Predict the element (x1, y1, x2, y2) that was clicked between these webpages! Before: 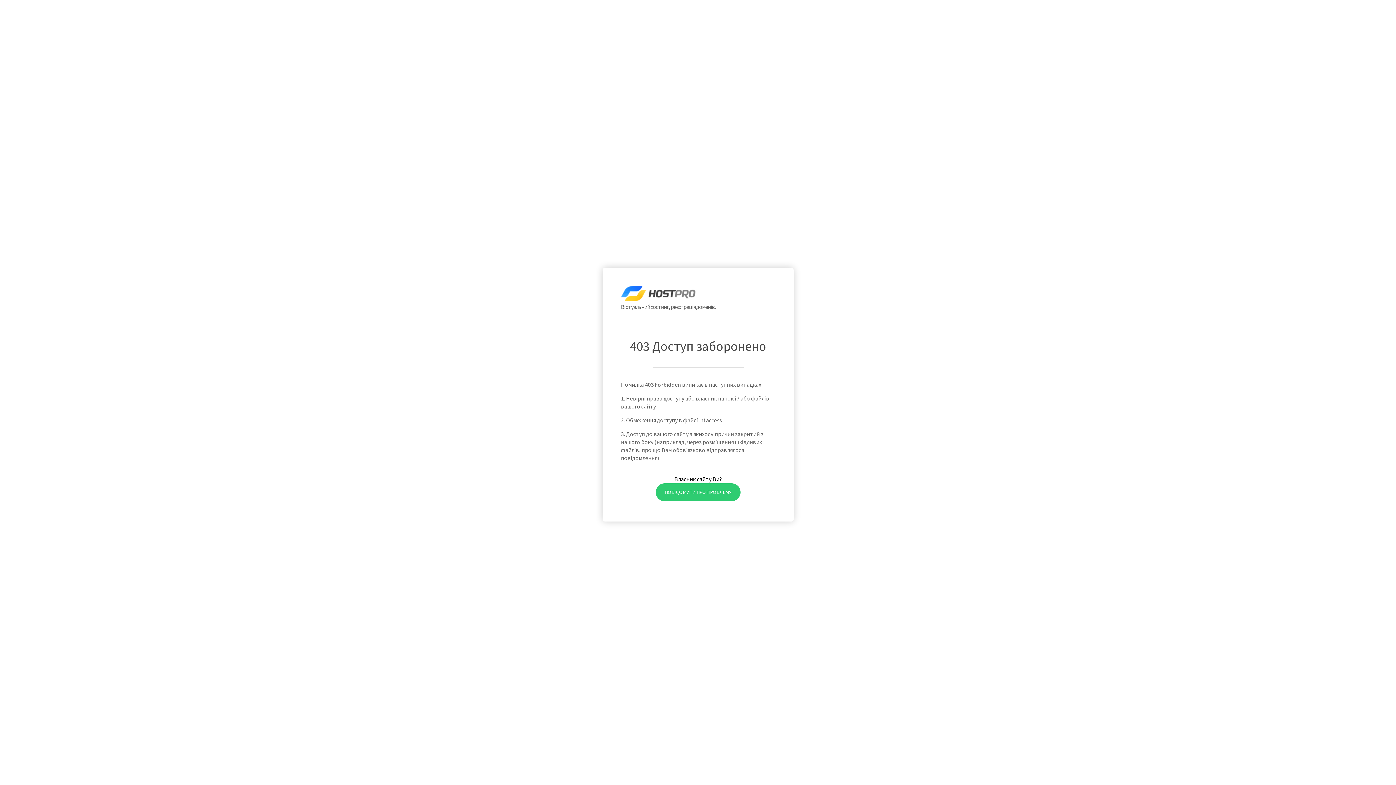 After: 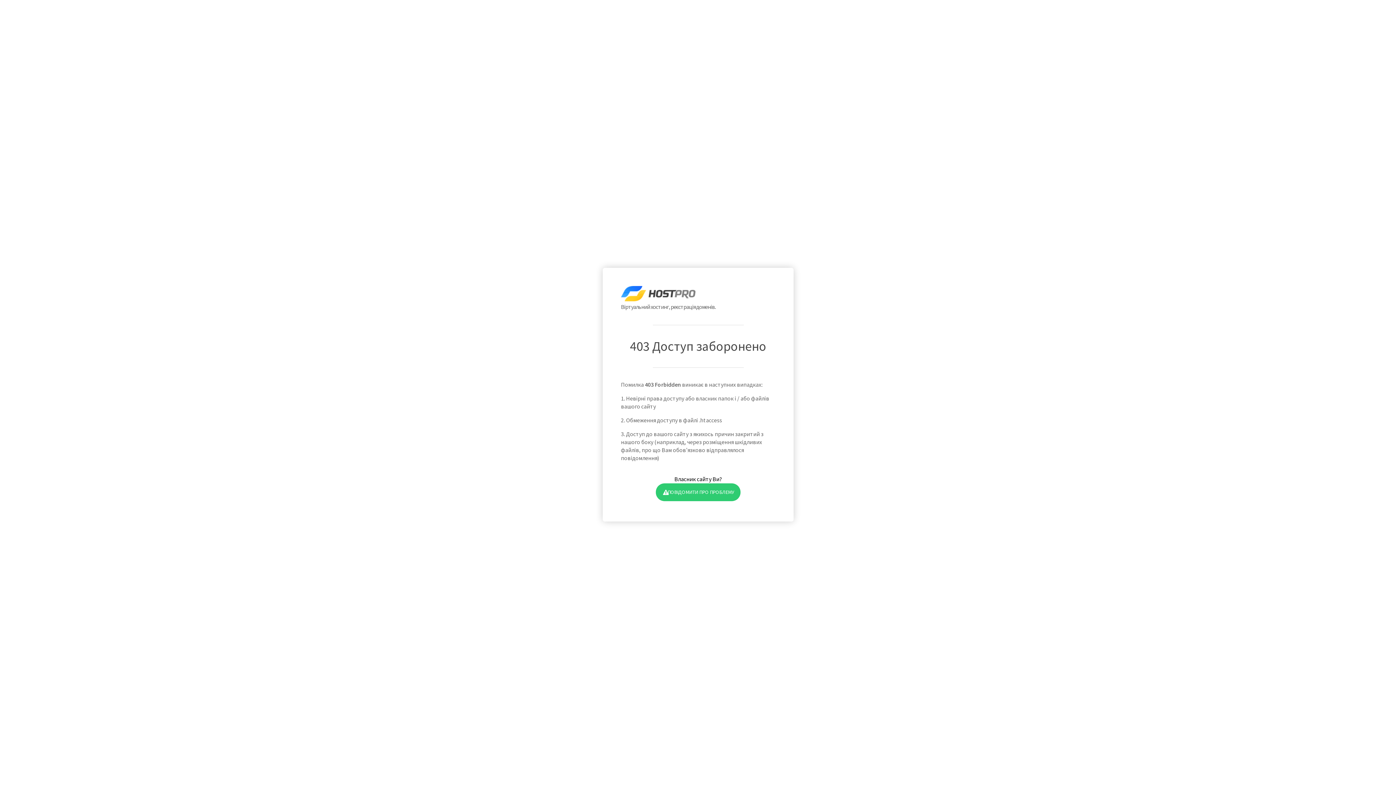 Action: label: ПОВІДОМИТИ ПРО ПРОБЛЕМУ bbox: (655, 483, 740, 501)